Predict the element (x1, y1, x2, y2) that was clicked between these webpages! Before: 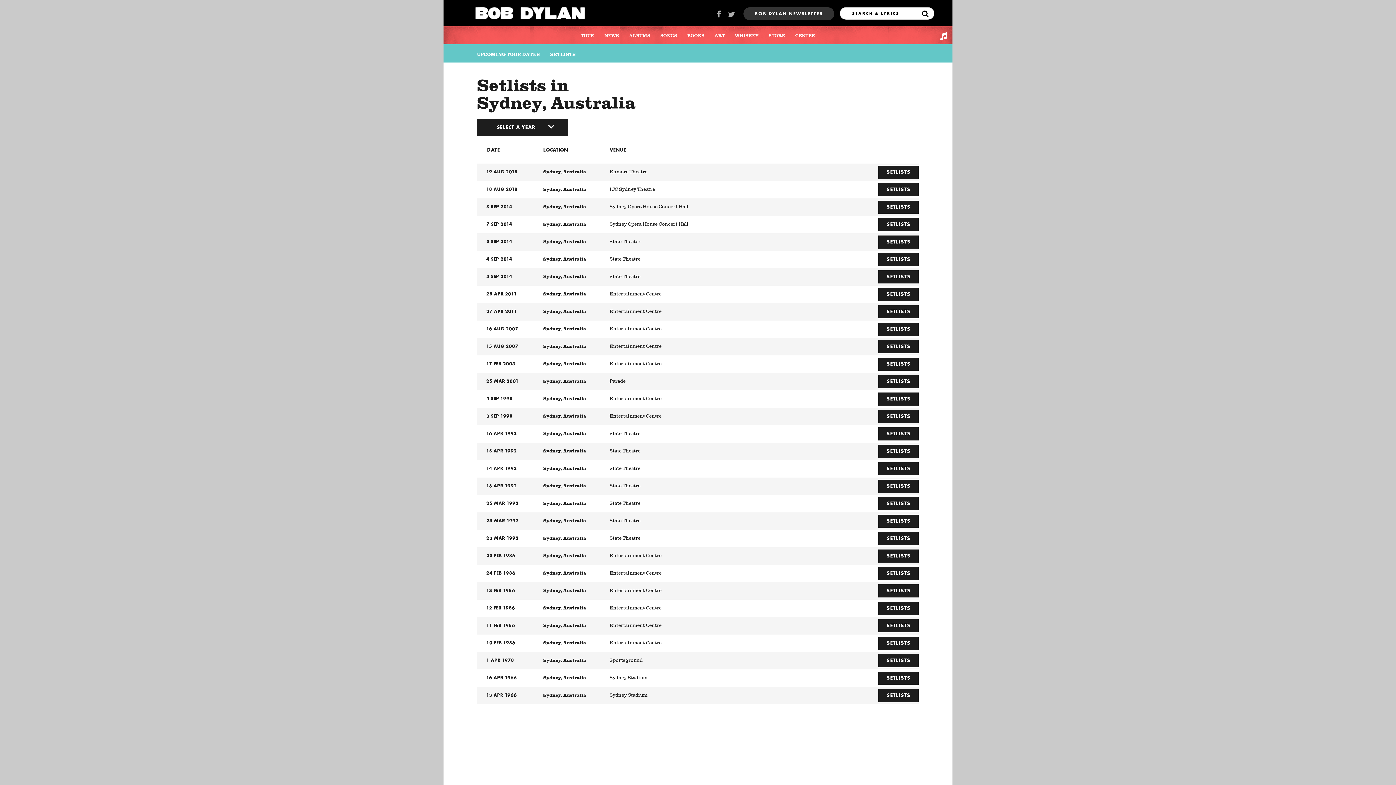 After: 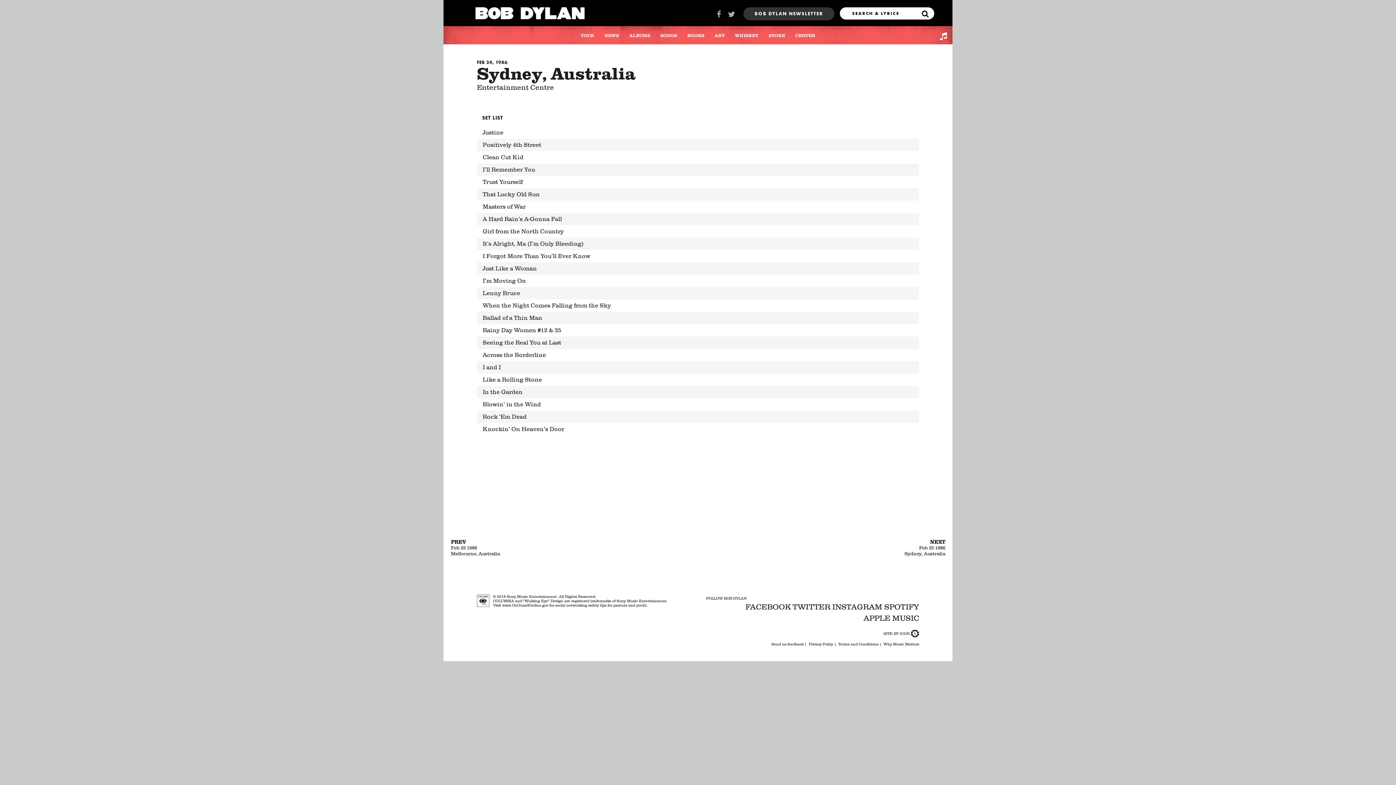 Action: bbox: (878, 566, 919, 580) label: SETLISTS